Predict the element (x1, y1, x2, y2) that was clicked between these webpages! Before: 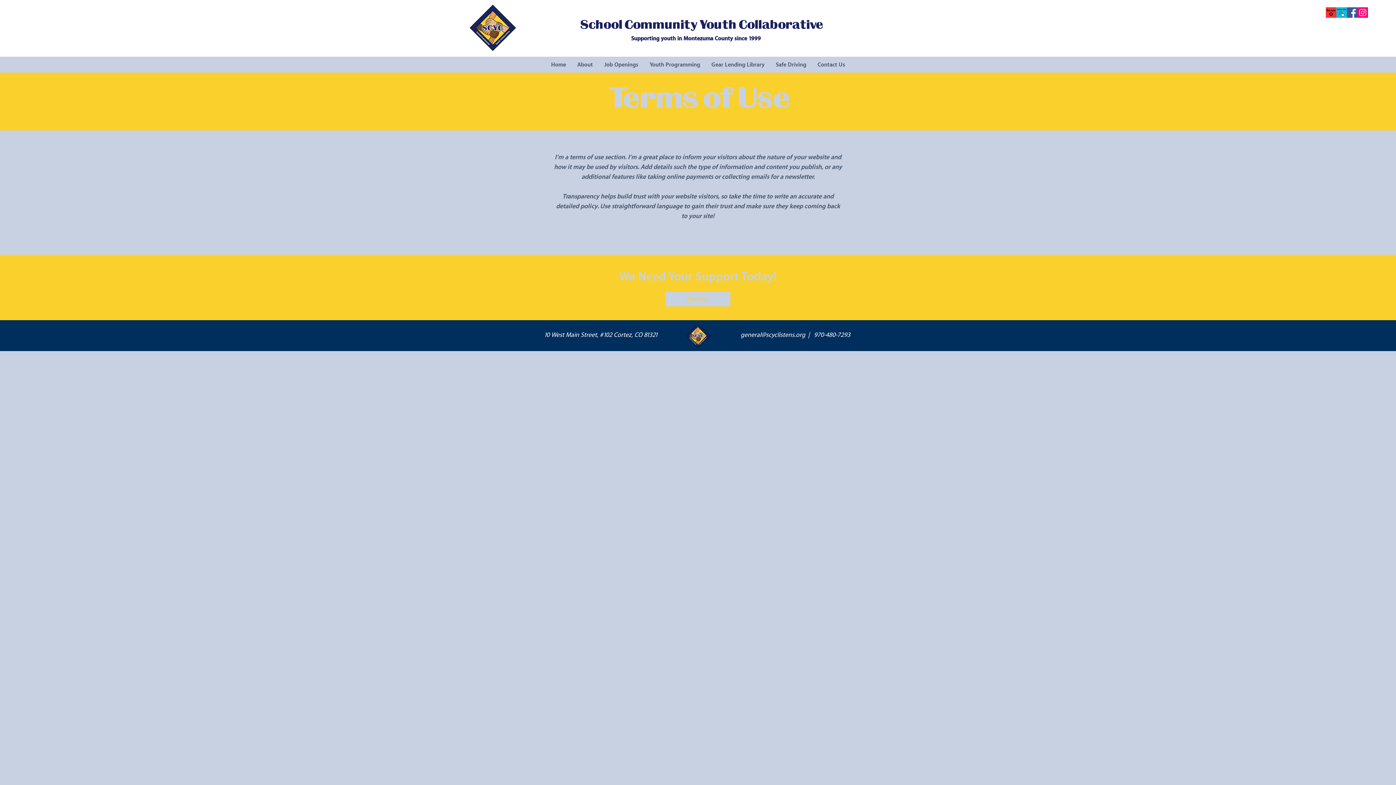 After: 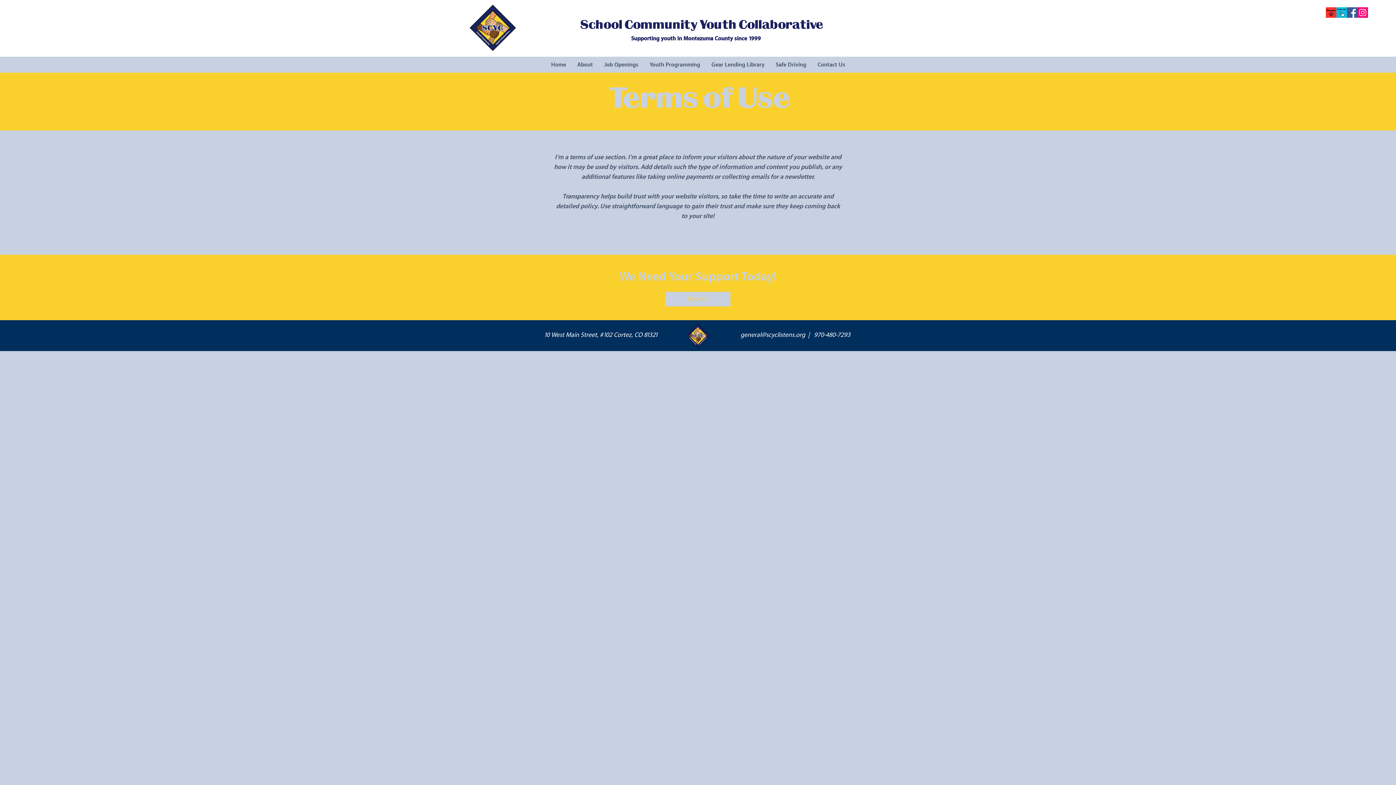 Action: label: general@scyclistens.org  |   970-480-7293 bbox: (740, 331, 850, 338)